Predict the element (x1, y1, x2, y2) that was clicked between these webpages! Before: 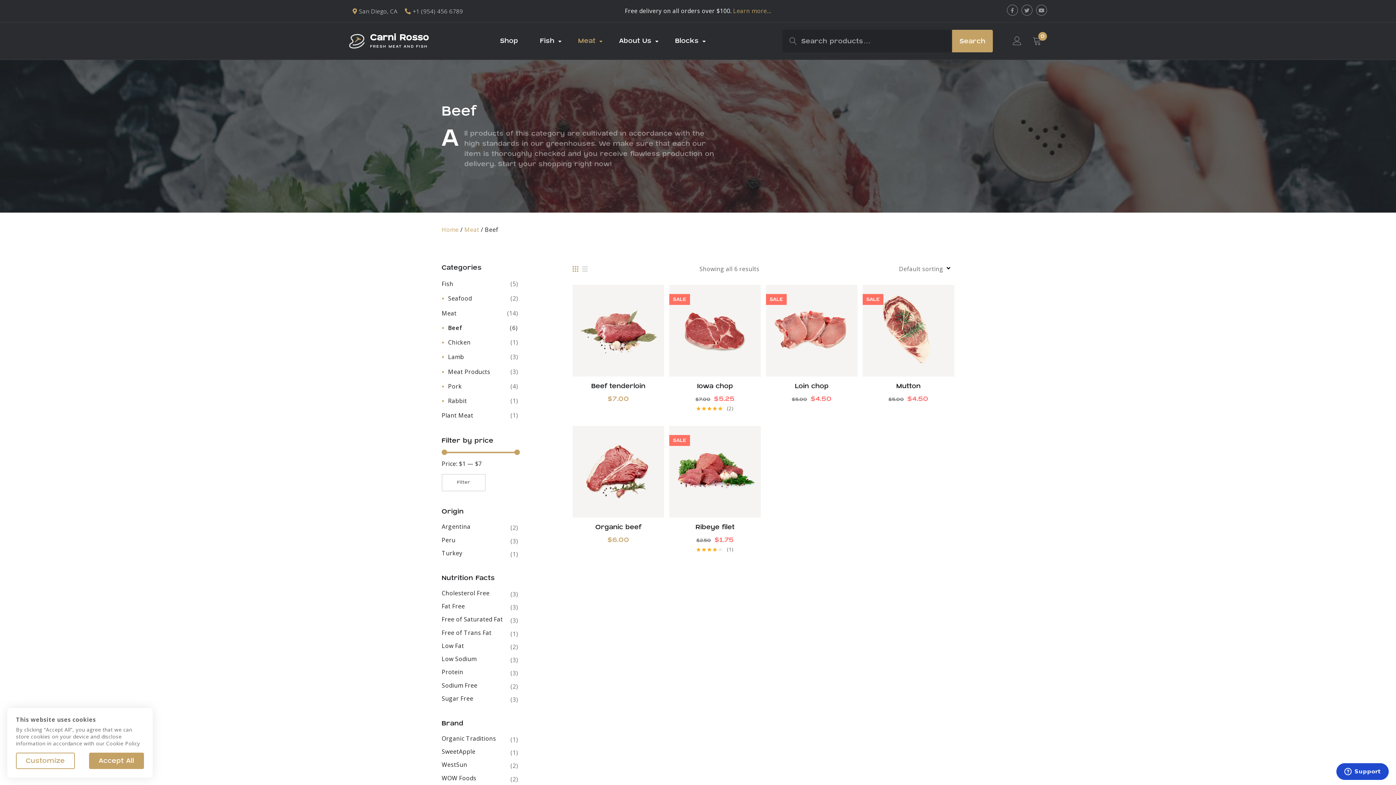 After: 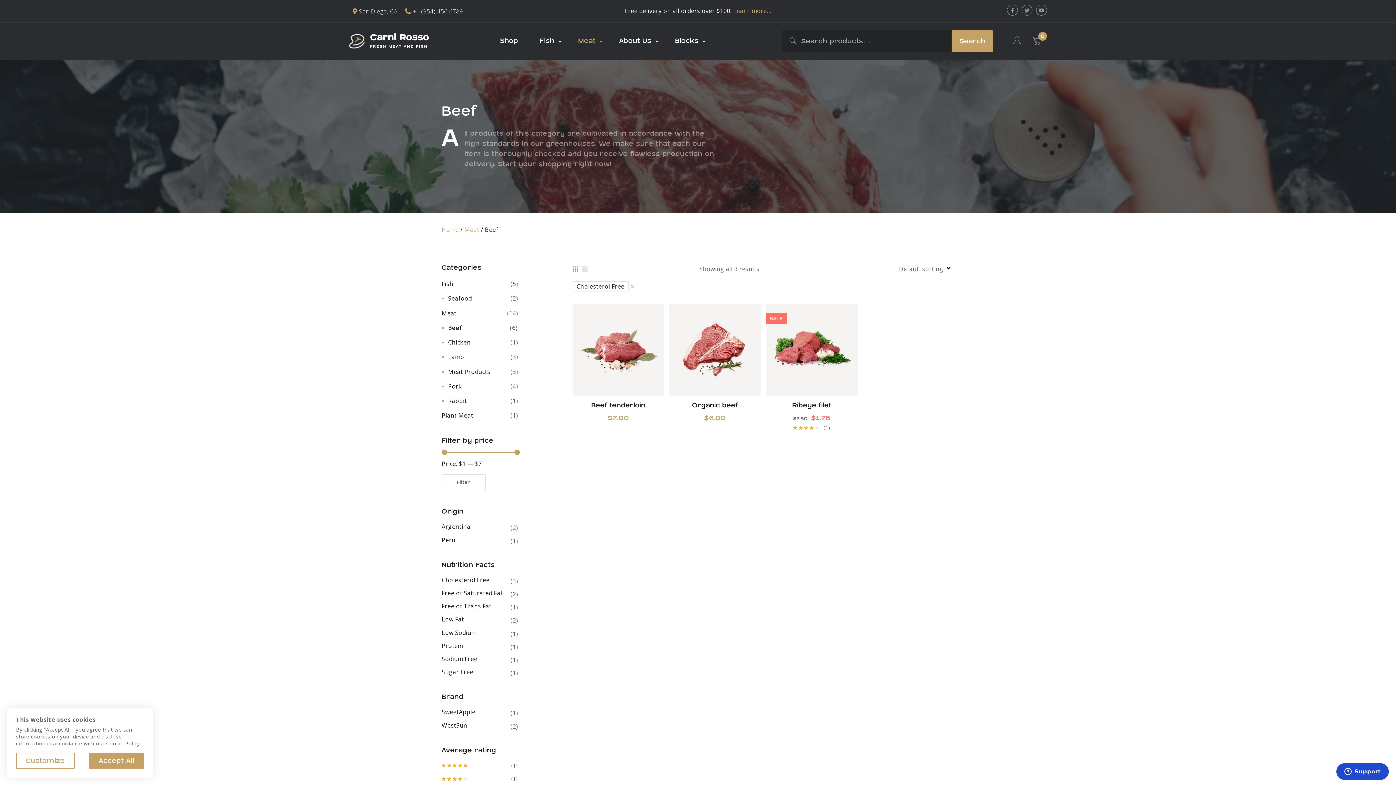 Action: bbox: (441, 589, 489, 597) label: Cholesterol Free